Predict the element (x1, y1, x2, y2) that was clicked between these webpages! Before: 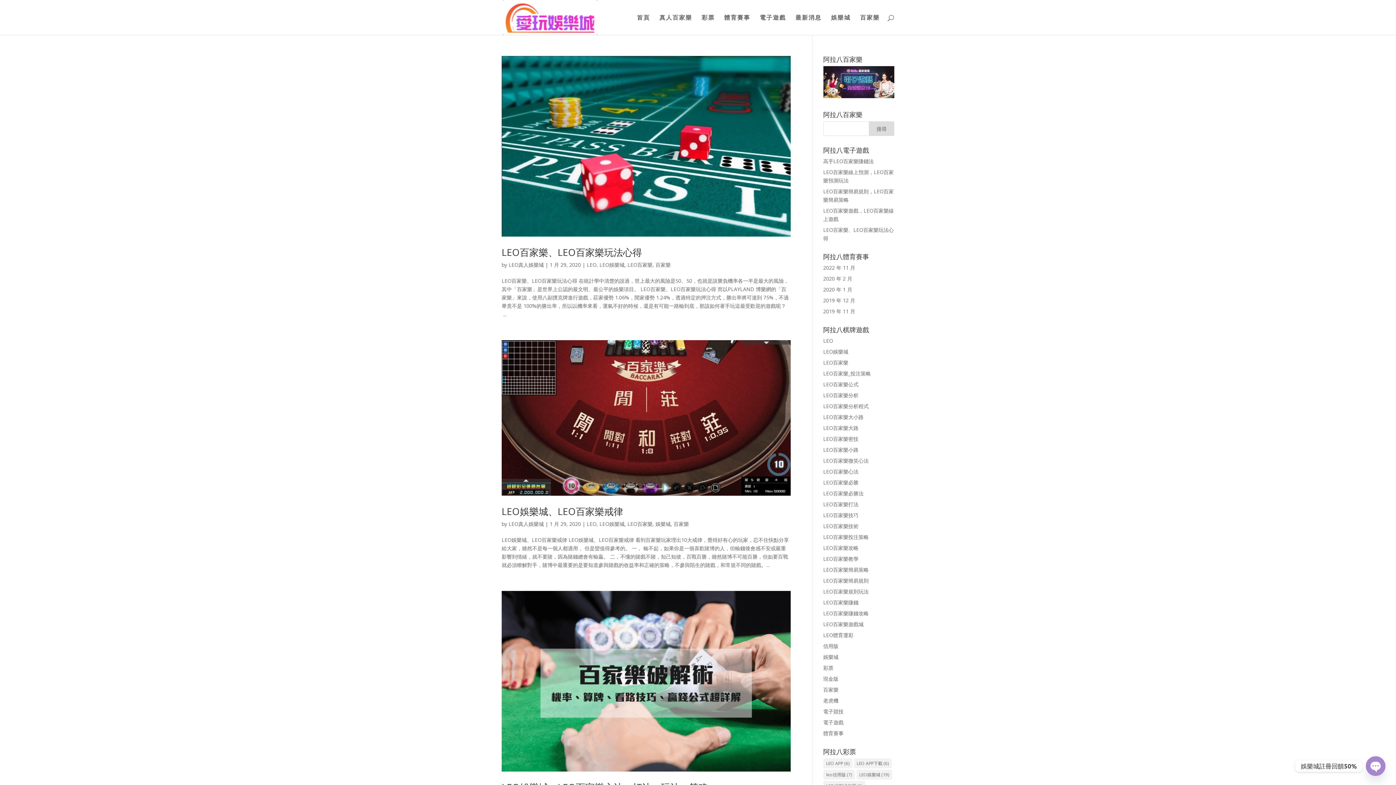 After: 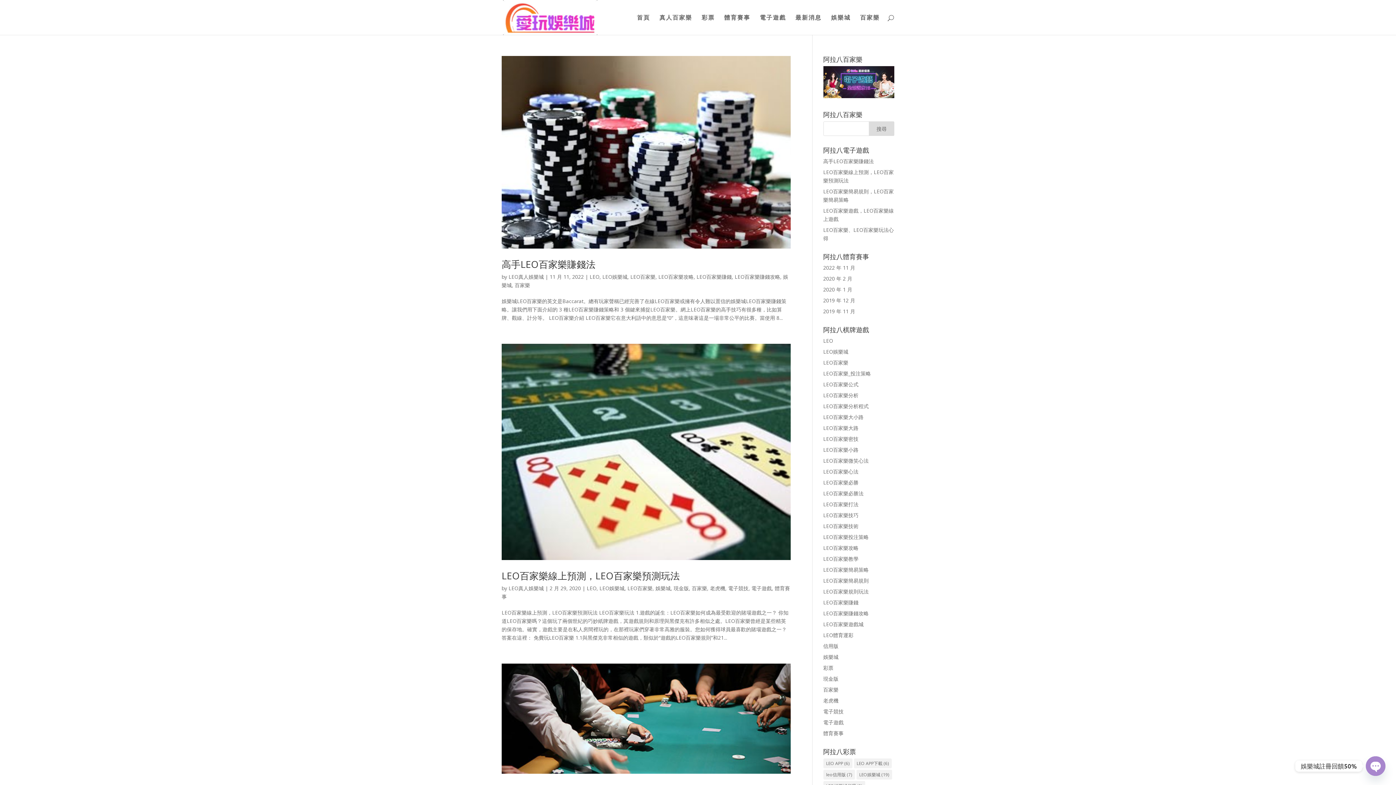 Action: bbox: (655, 520, 670, 527) label: 娛樂城